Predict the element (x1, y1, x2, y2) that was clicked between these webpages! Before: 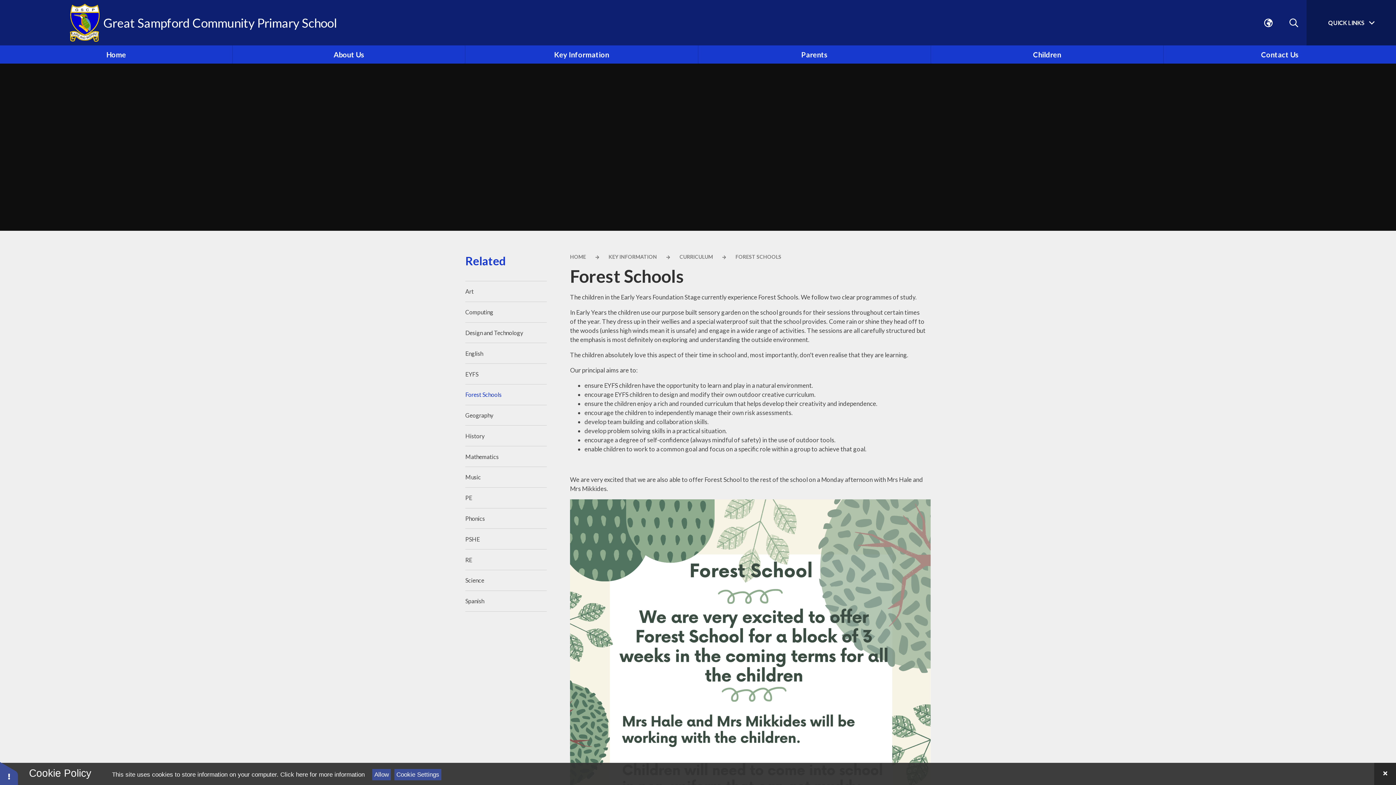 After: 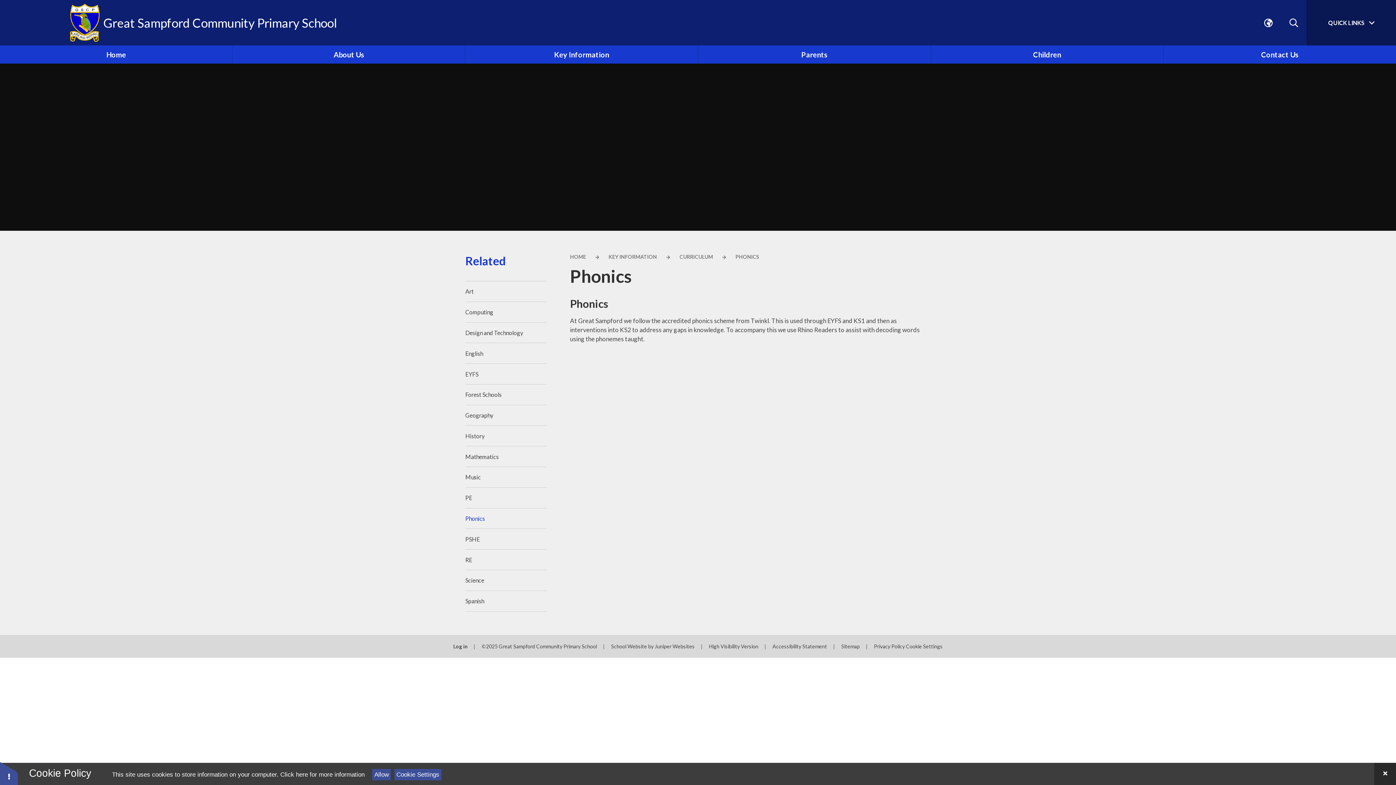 Action: bbox: (465, 508, 546, 528) label: Phonics